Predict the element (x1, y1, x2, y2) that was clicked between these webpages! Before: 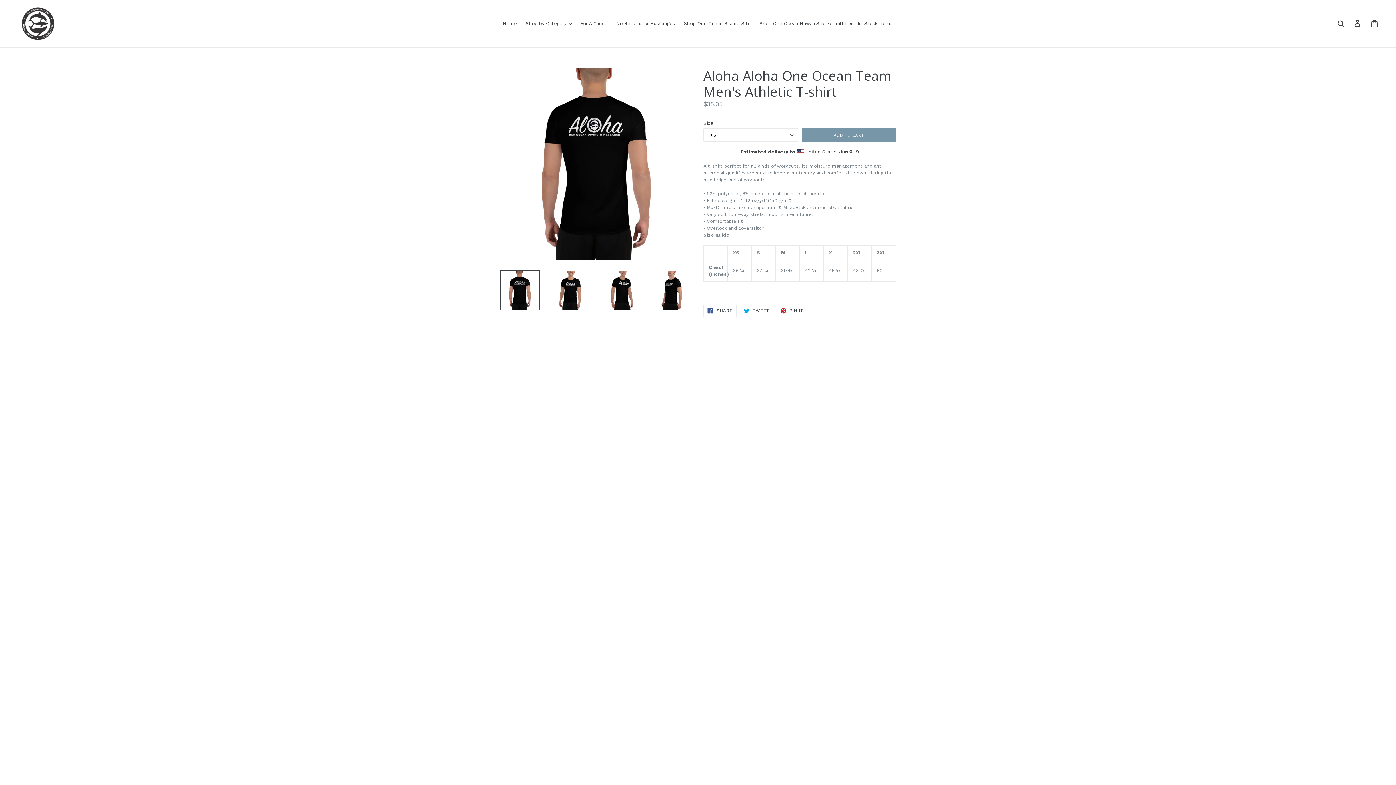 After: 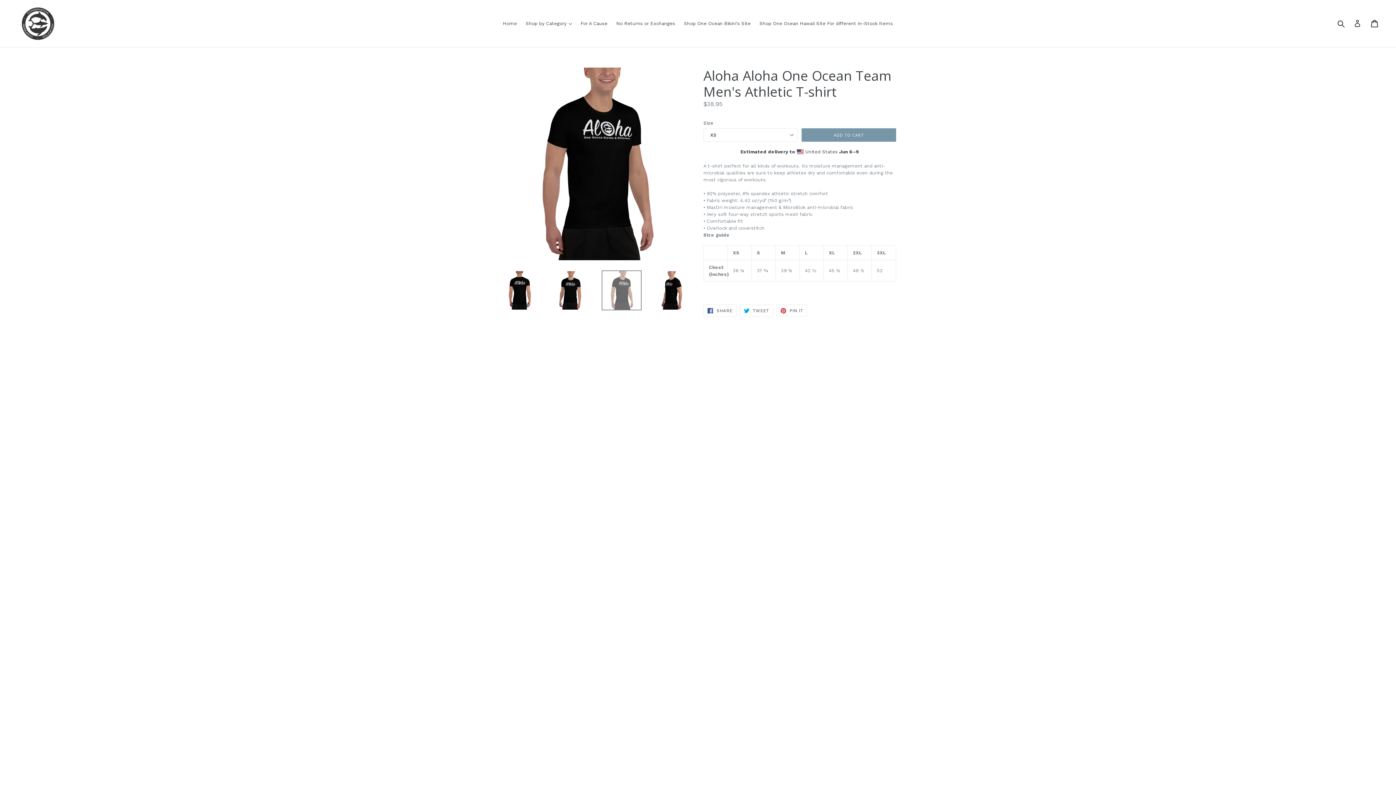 Action: bbox: (601, 270, 641, 310)